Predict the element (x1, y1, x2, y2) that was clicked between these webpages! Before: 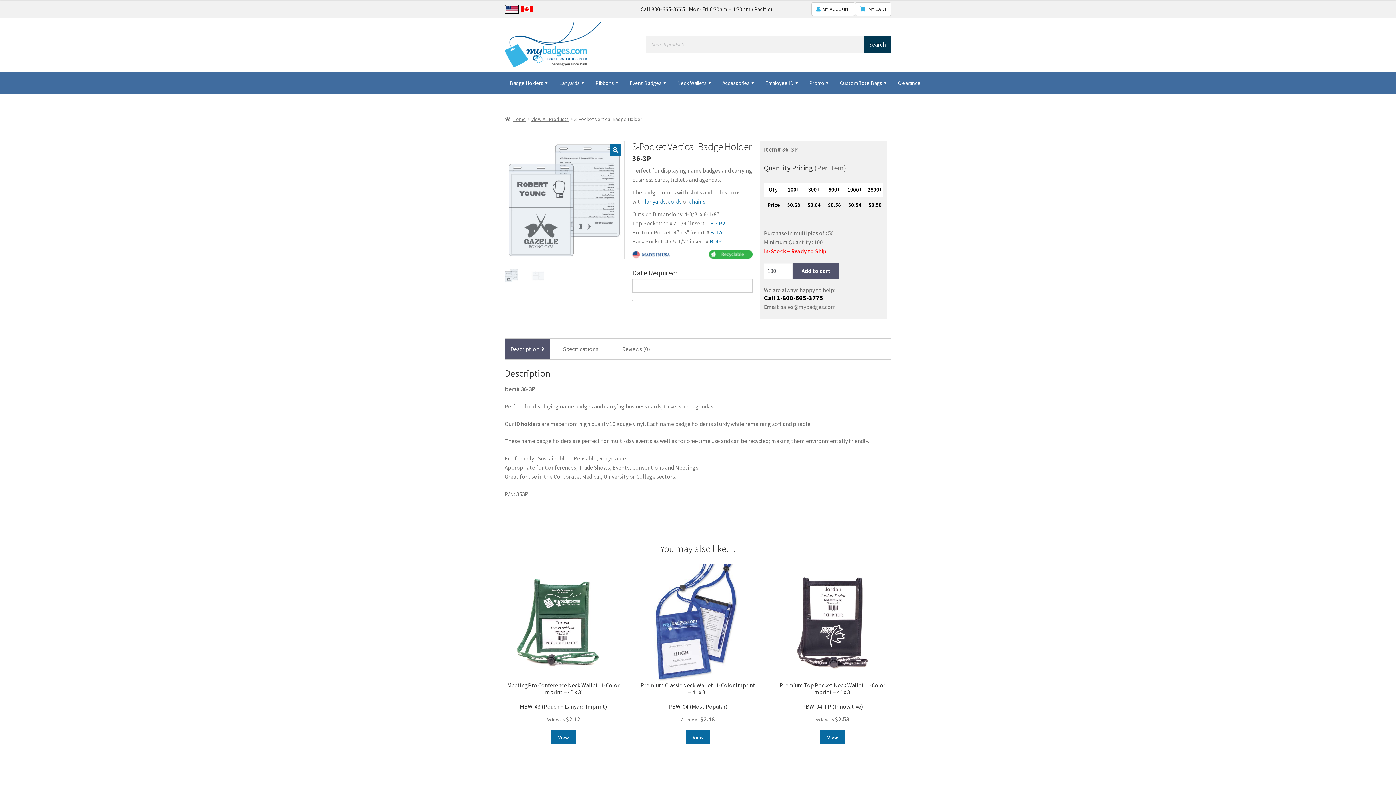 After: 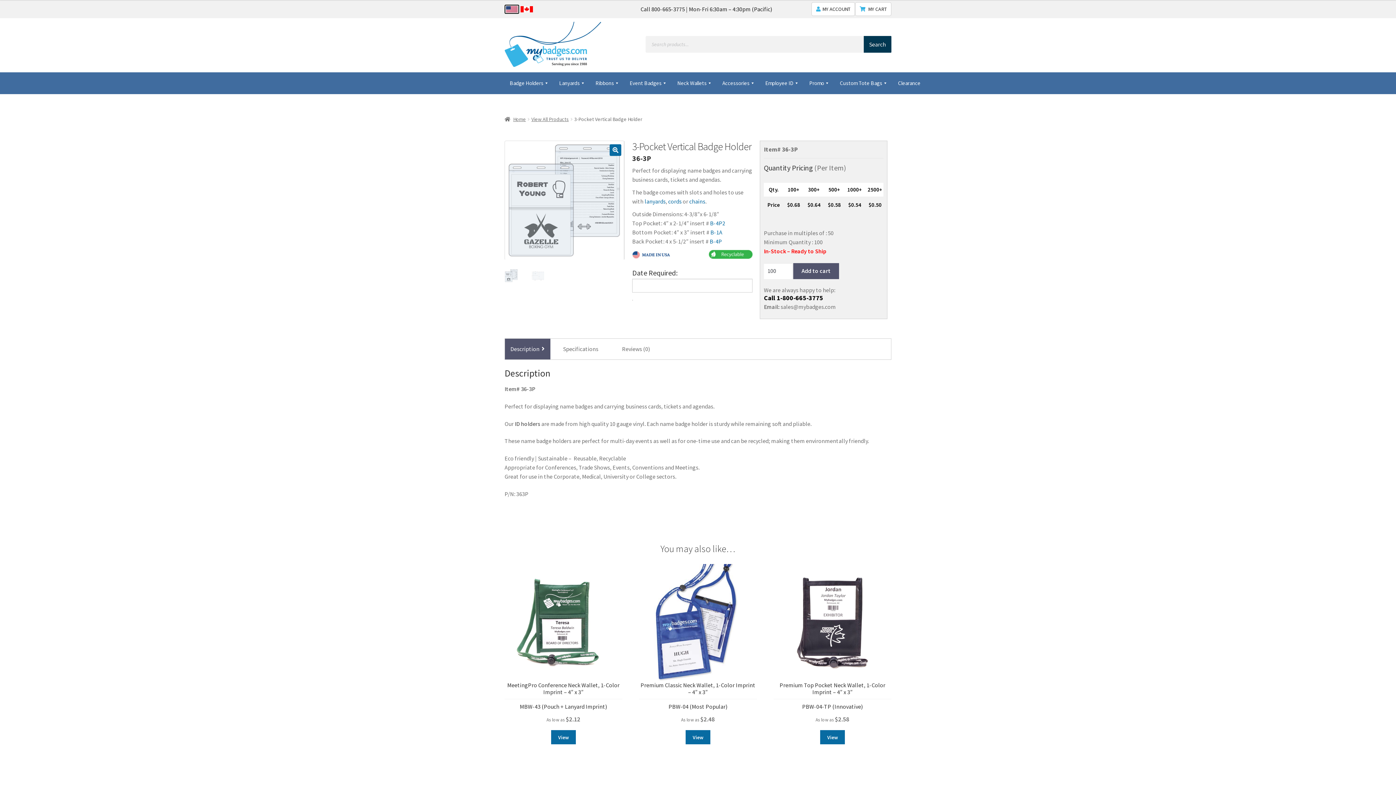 Action: label: Description bbox: (510, 338, 539, 359)